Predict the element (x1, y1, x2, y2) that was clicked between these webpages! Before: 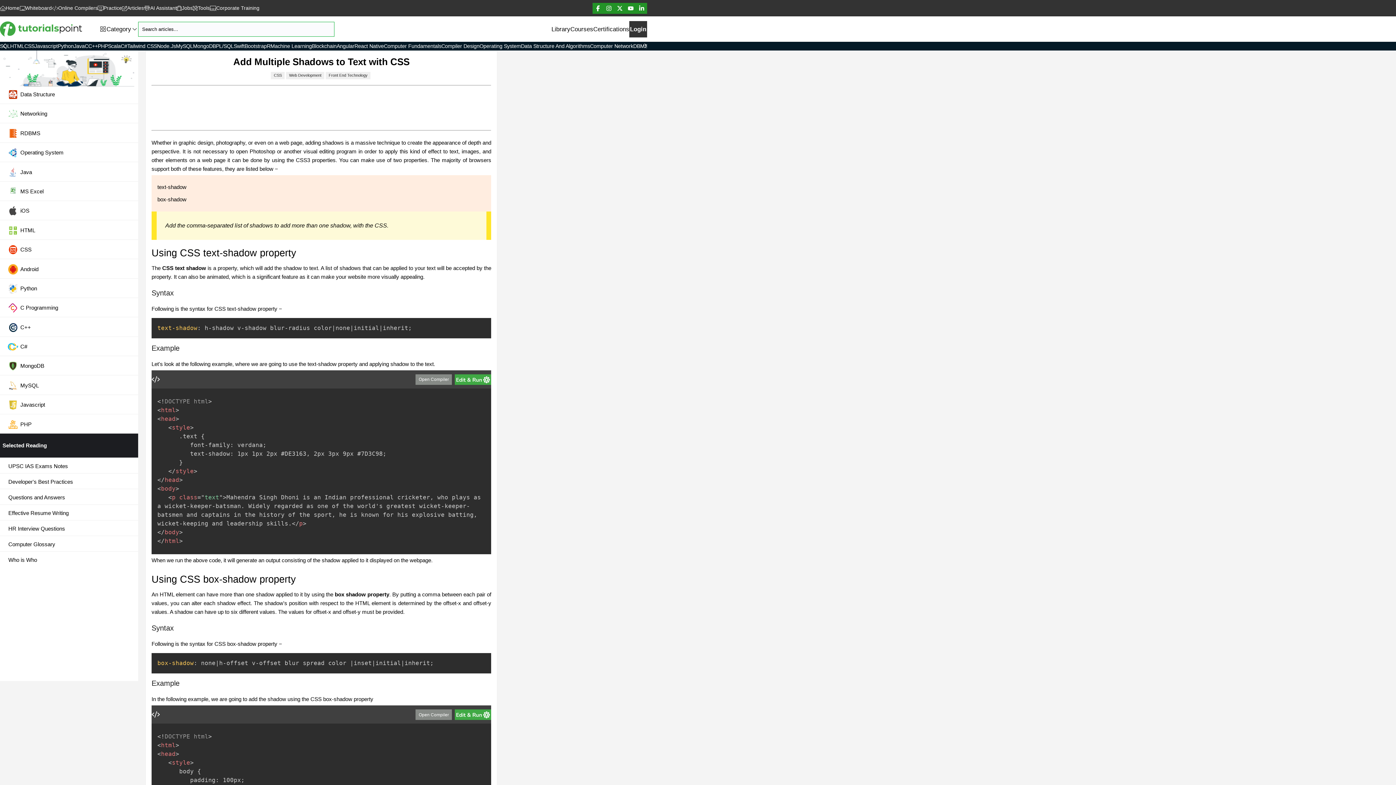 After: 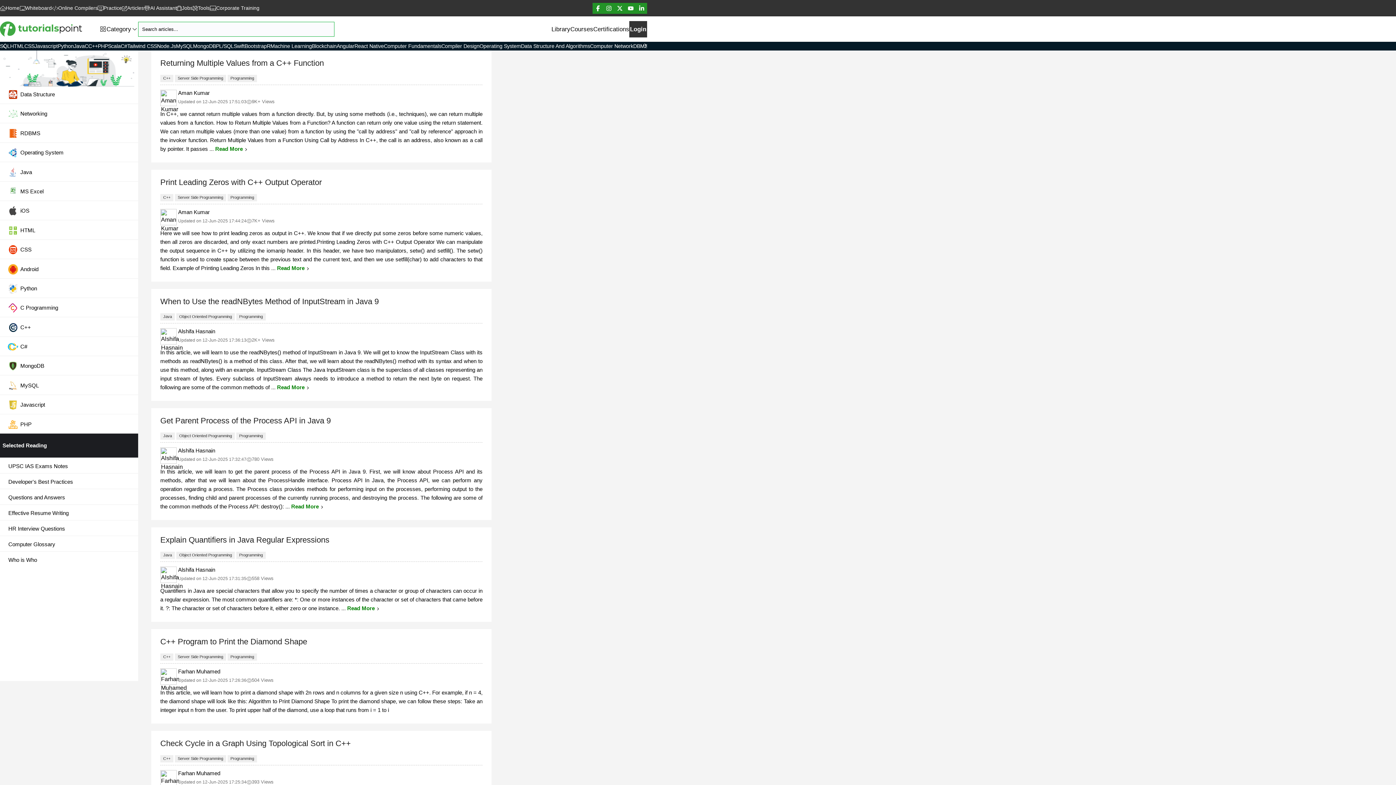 Action: bbox: (122, 4, 143, 12) label: Articles